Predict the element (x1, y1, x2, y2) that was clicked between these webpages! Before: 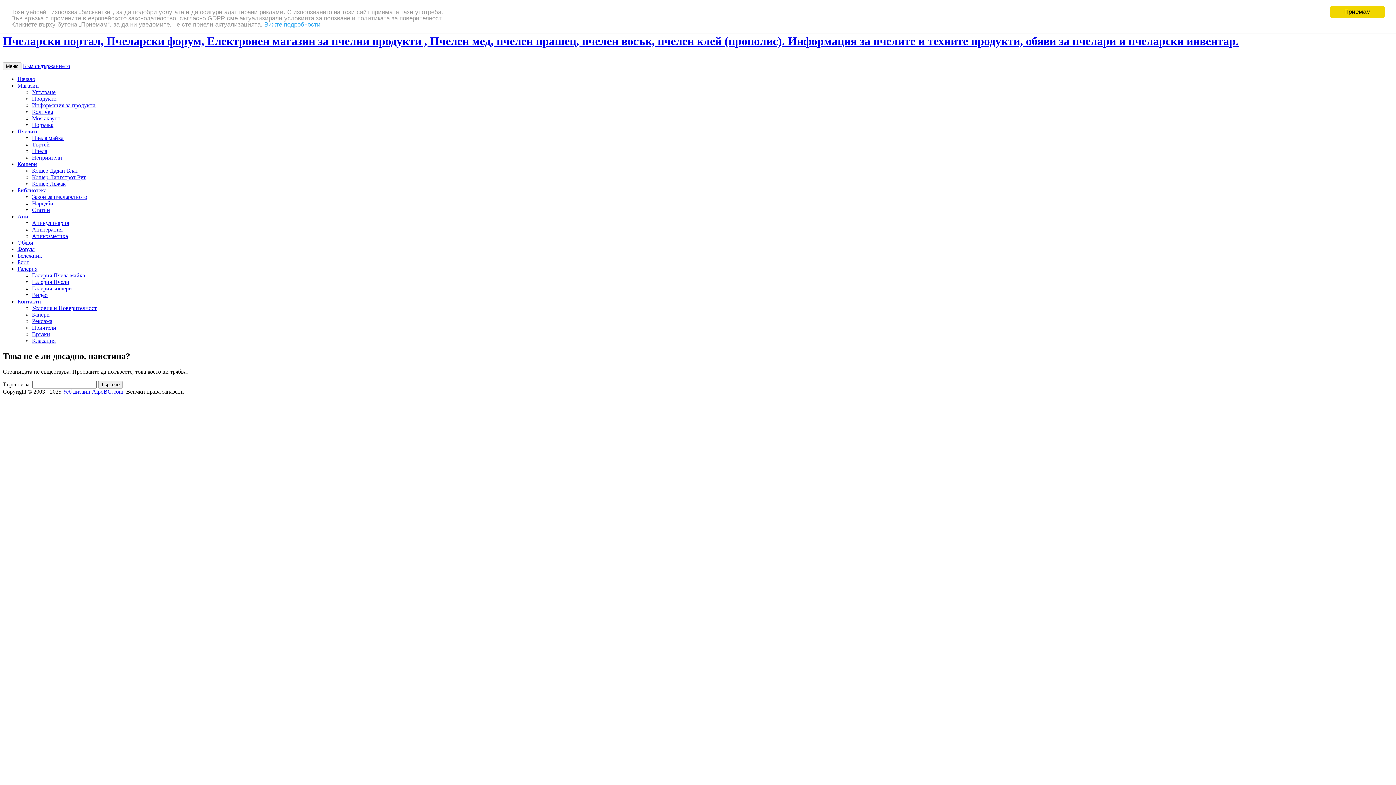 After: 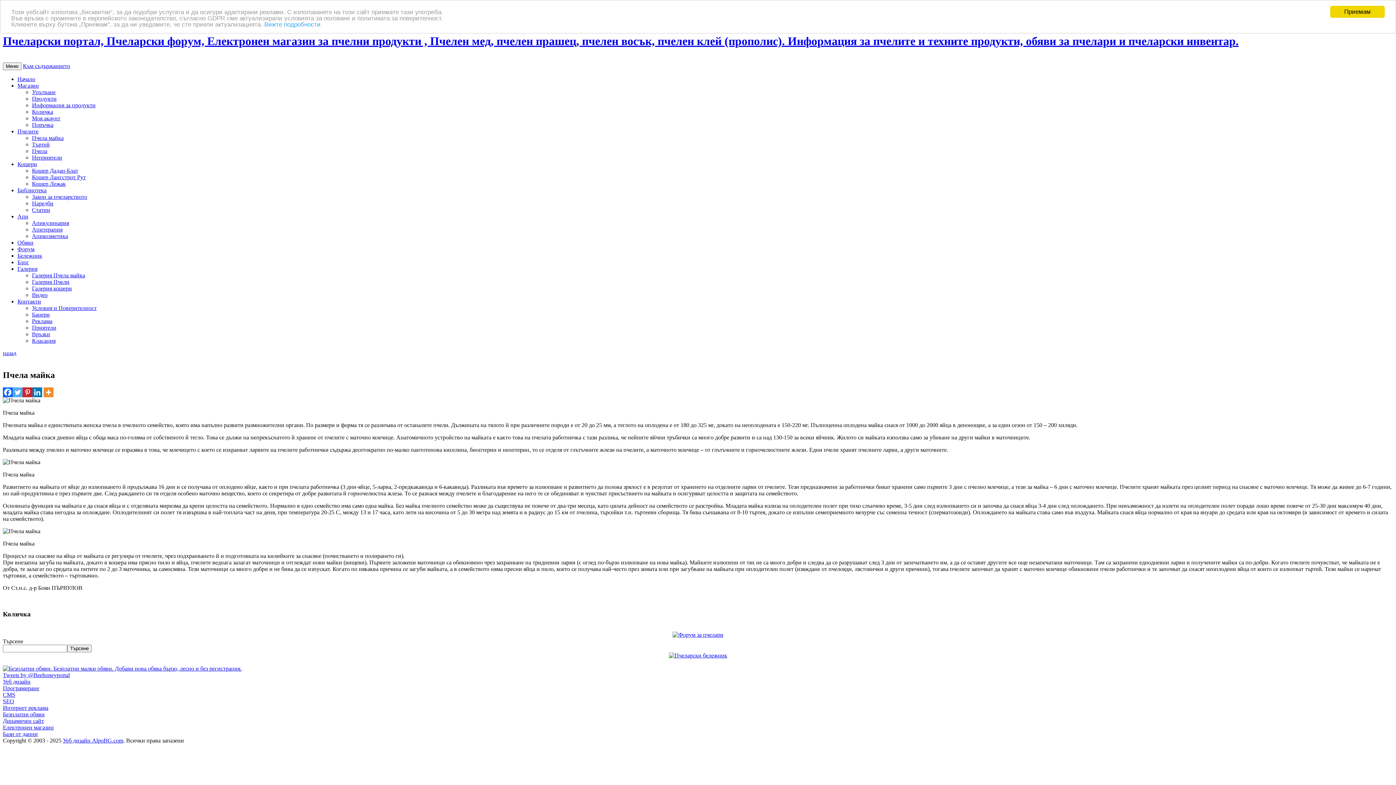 Action: bbox: (32, 134, 63, 141) label: Пчела майка